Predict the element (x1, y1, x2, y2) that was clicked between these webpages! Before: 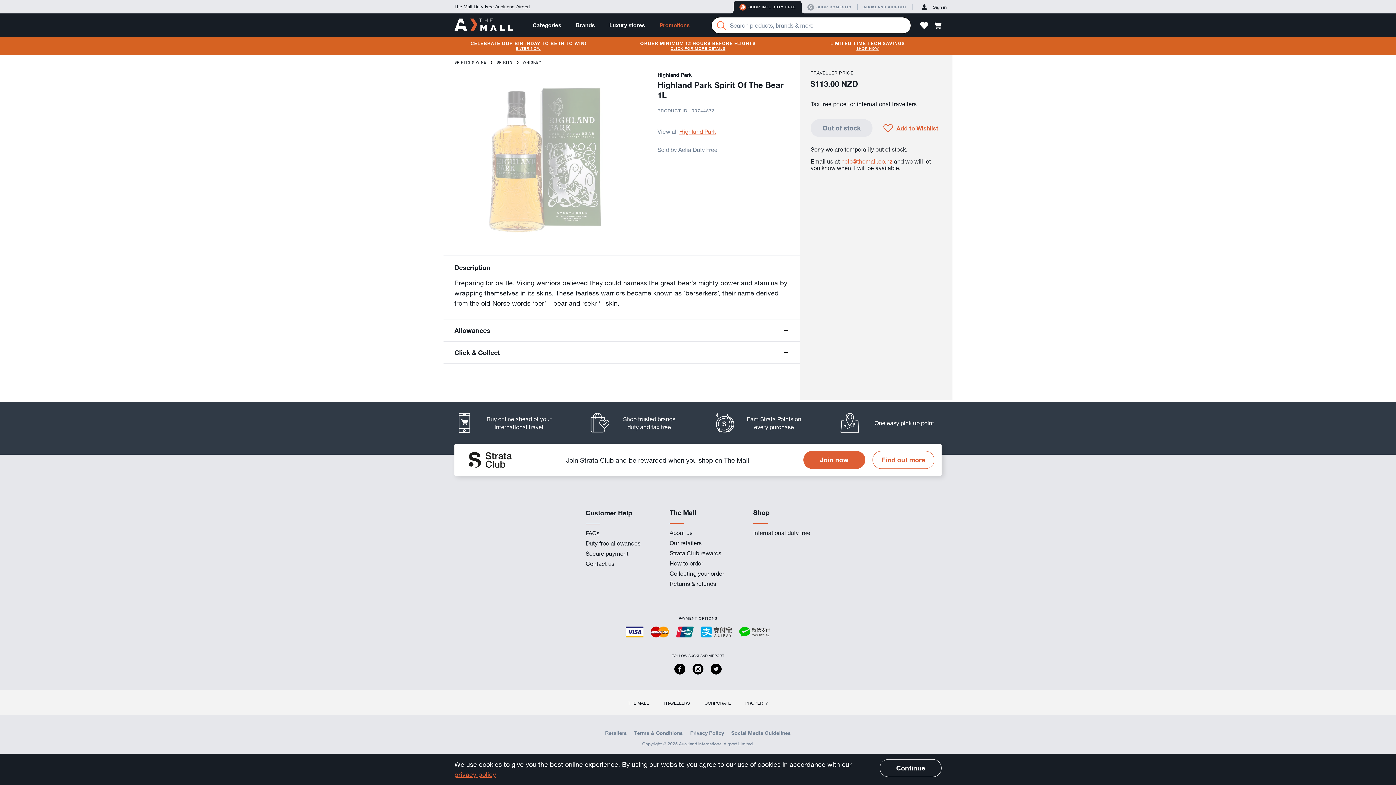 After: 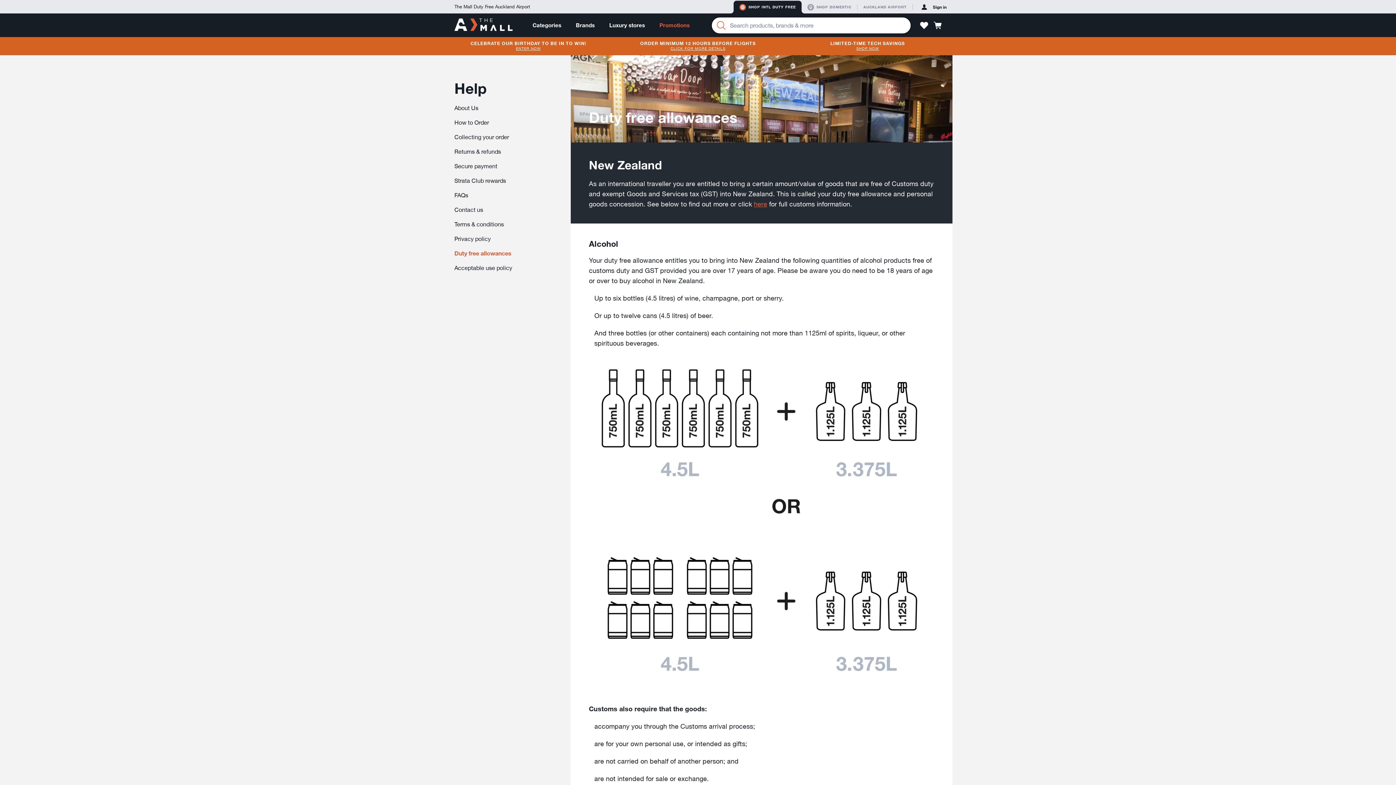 Action: label: Duty free allowances bbox: (585, 540, 640, 547)